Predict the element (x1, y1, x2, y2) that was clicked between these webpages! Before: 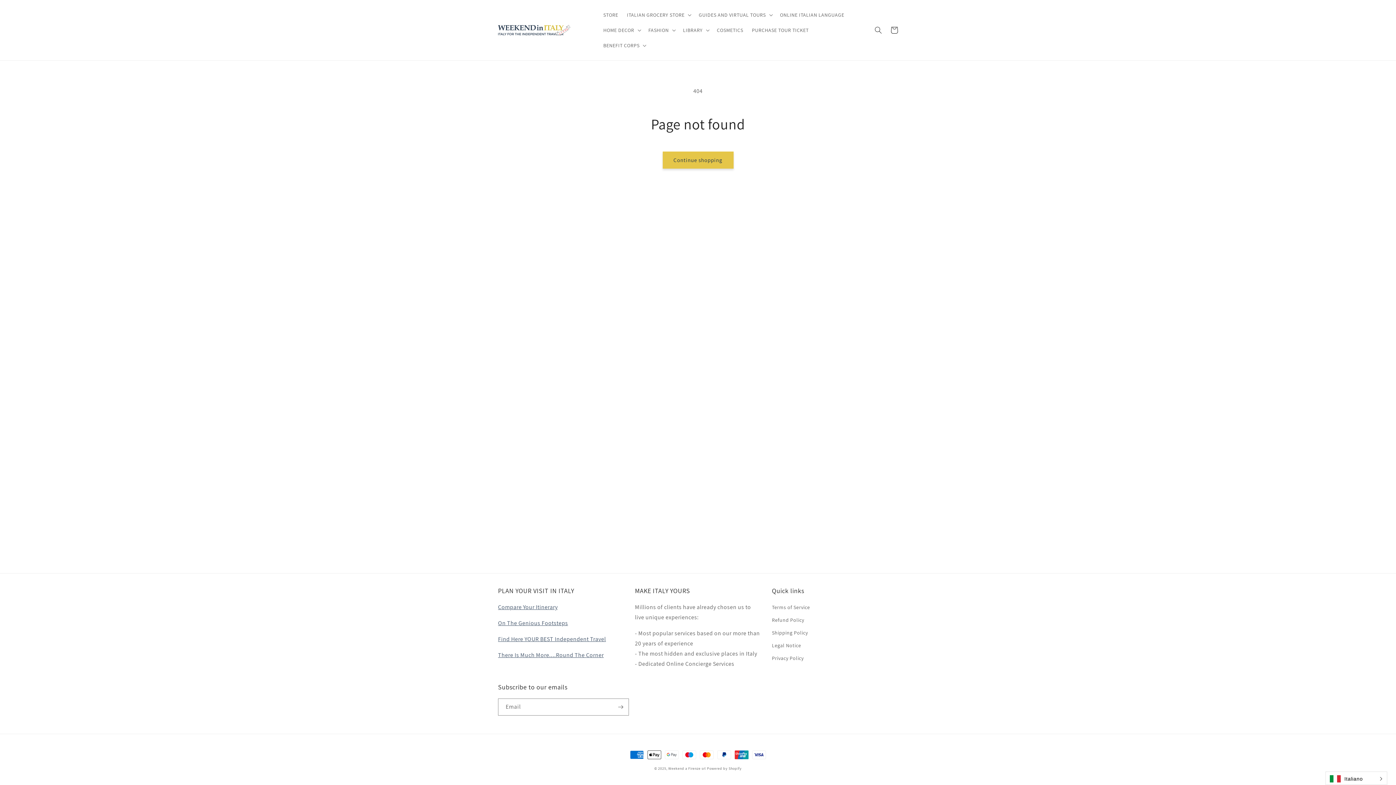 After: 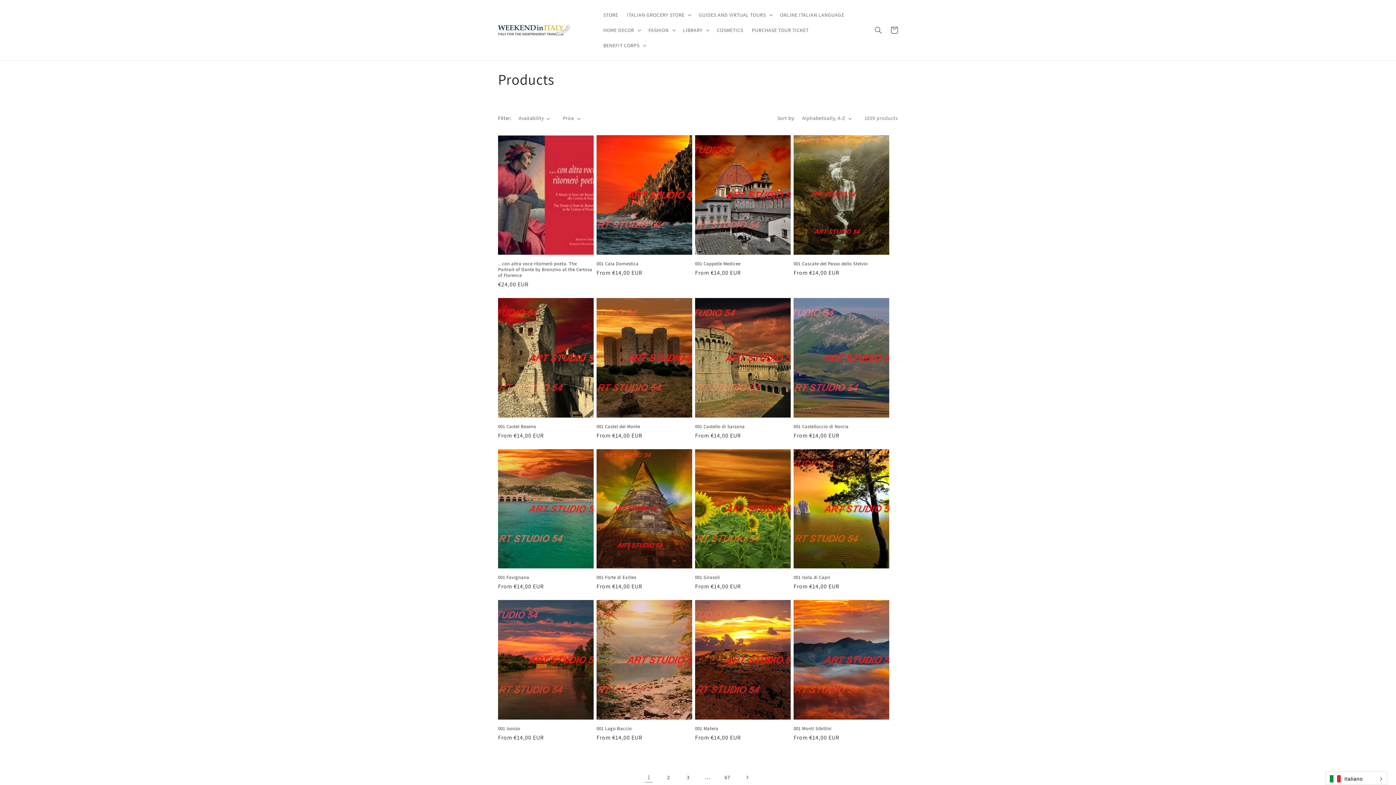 Action: bbox: (662, 151, 733, 168) label: Continue shopping